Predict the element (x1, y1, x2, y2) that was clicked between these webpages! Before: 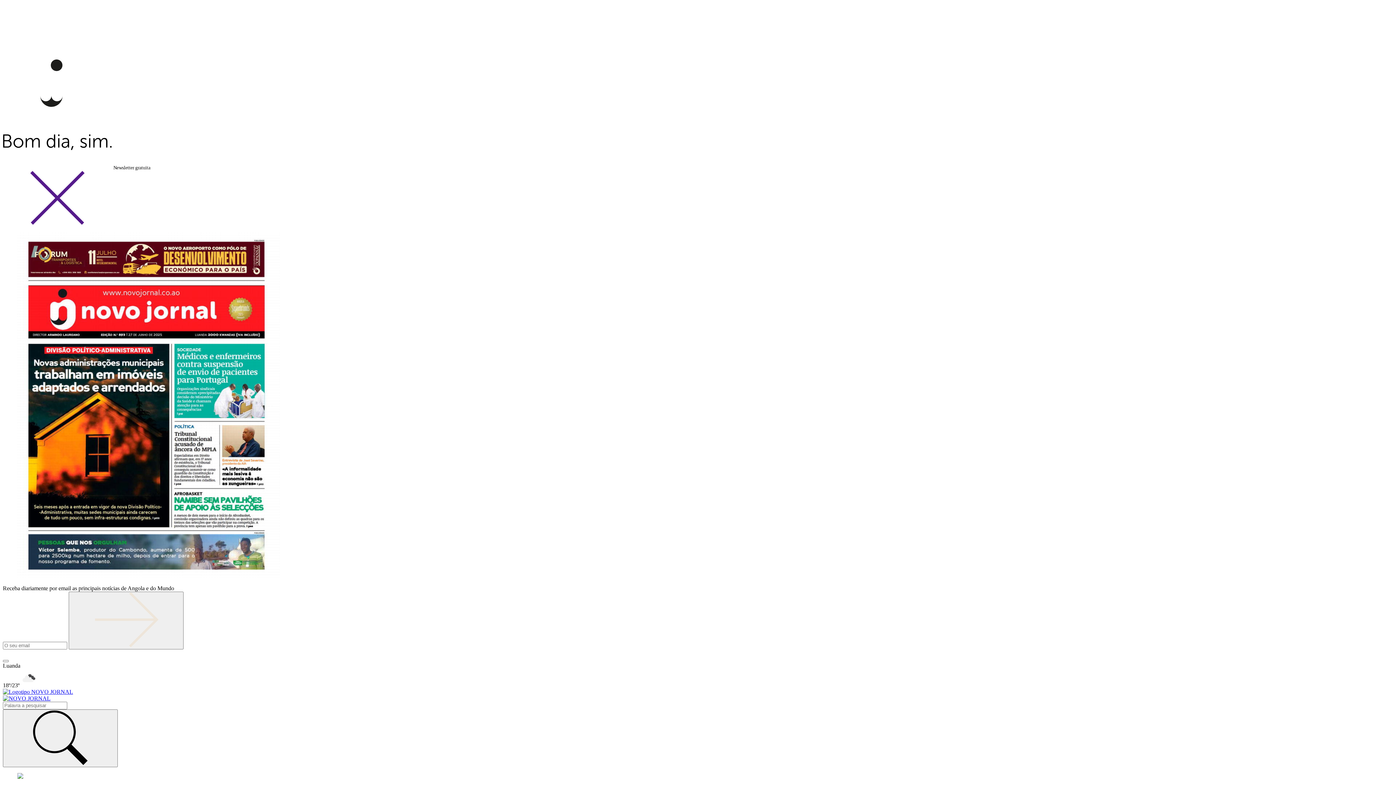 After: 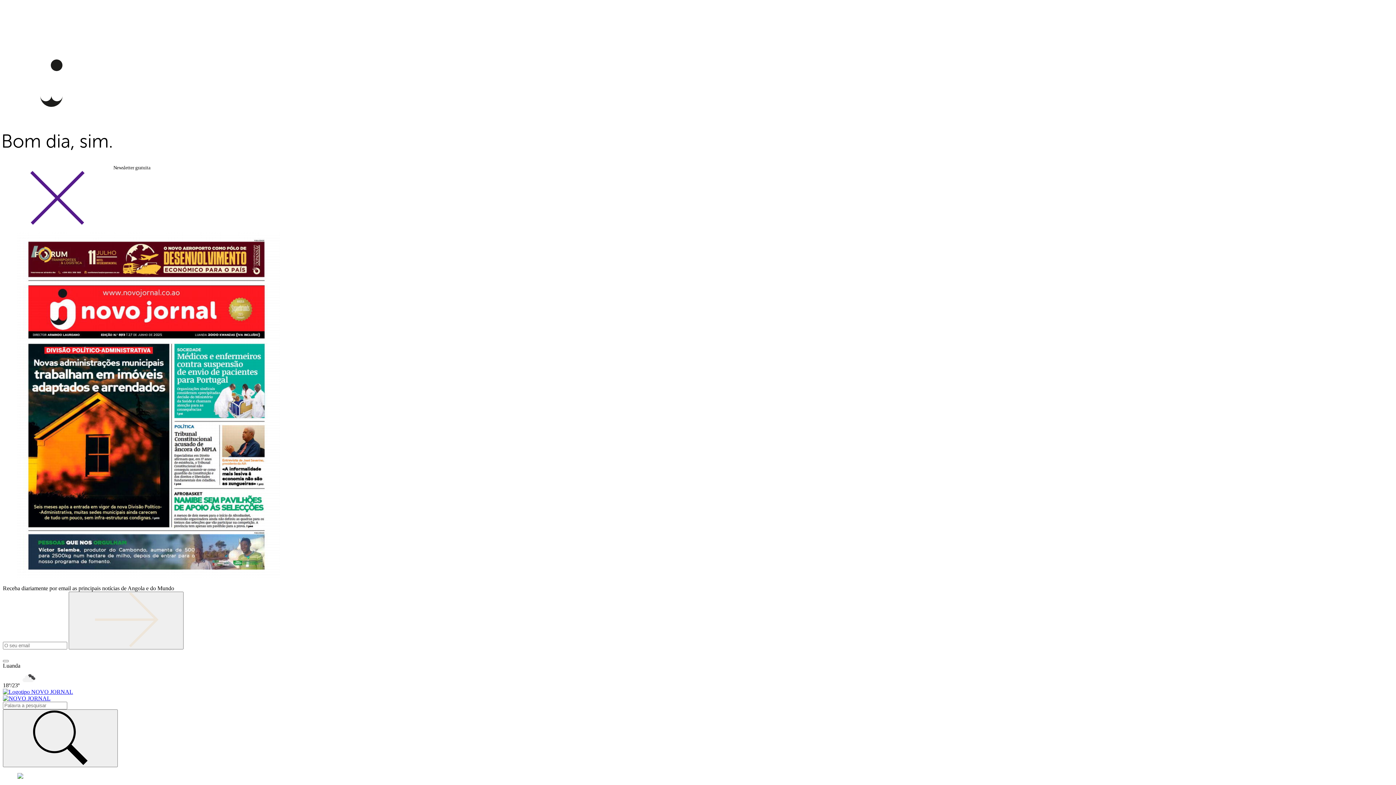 Action: bbox: (2, 689, 73, 695)